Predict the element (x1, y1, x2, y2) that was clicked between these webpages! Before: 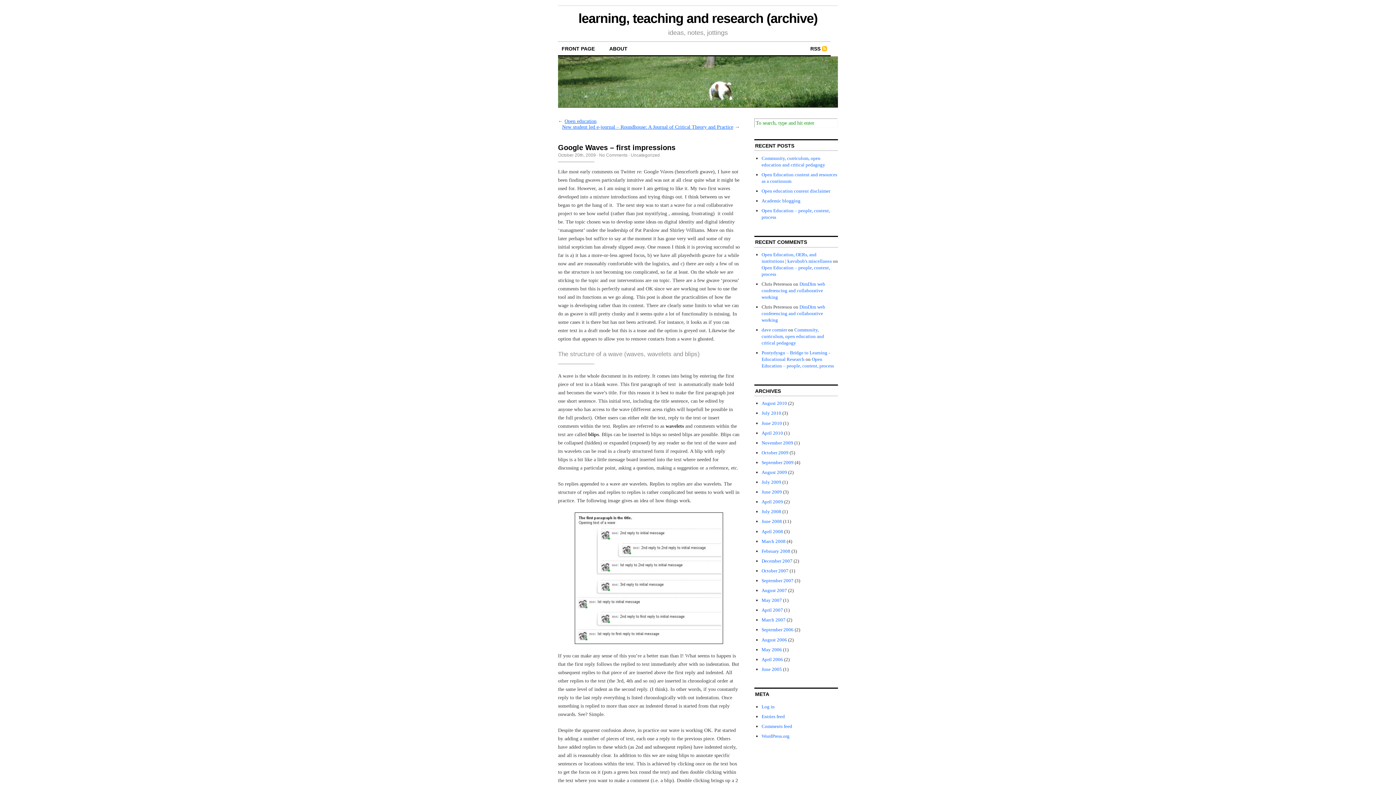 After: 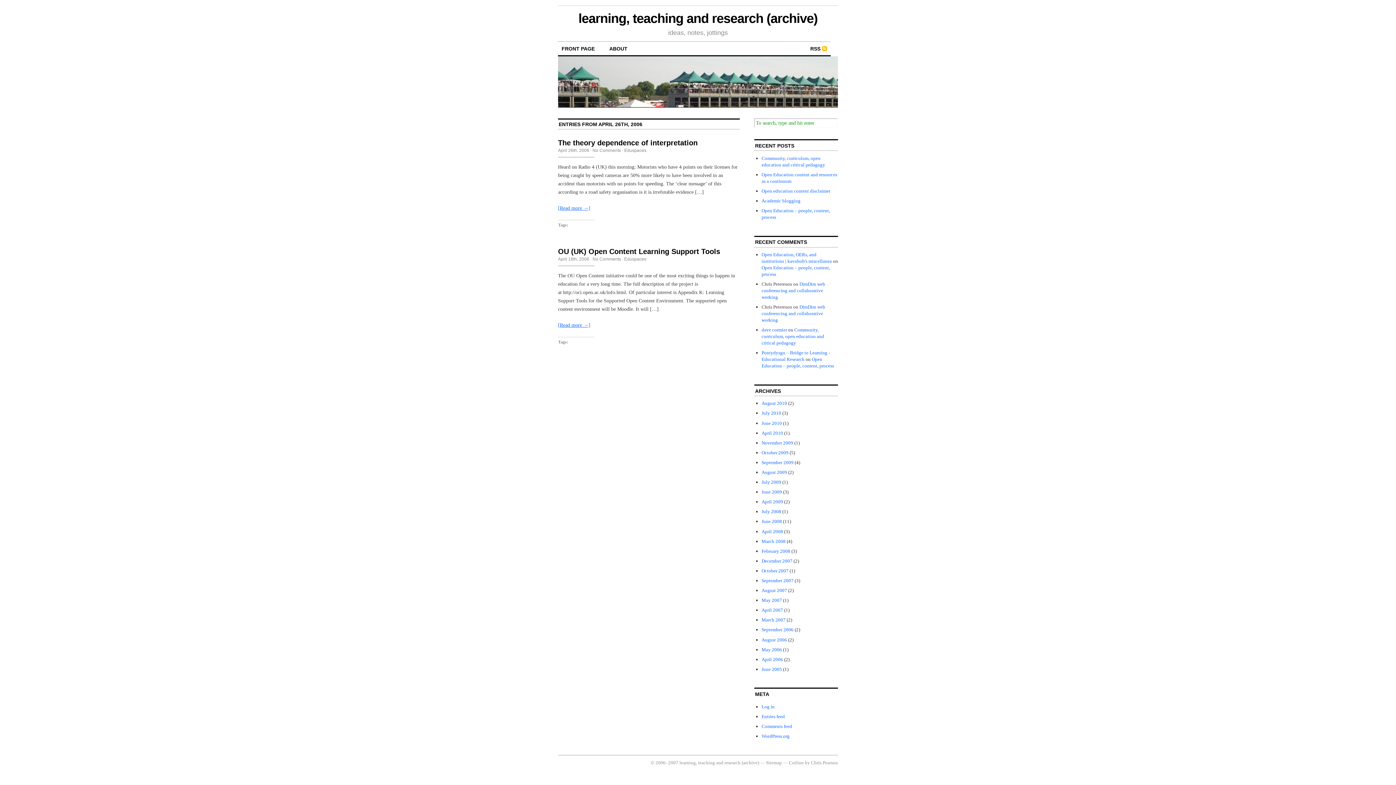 Action: bbox: (761, 657, 783, 662) label: April 2006